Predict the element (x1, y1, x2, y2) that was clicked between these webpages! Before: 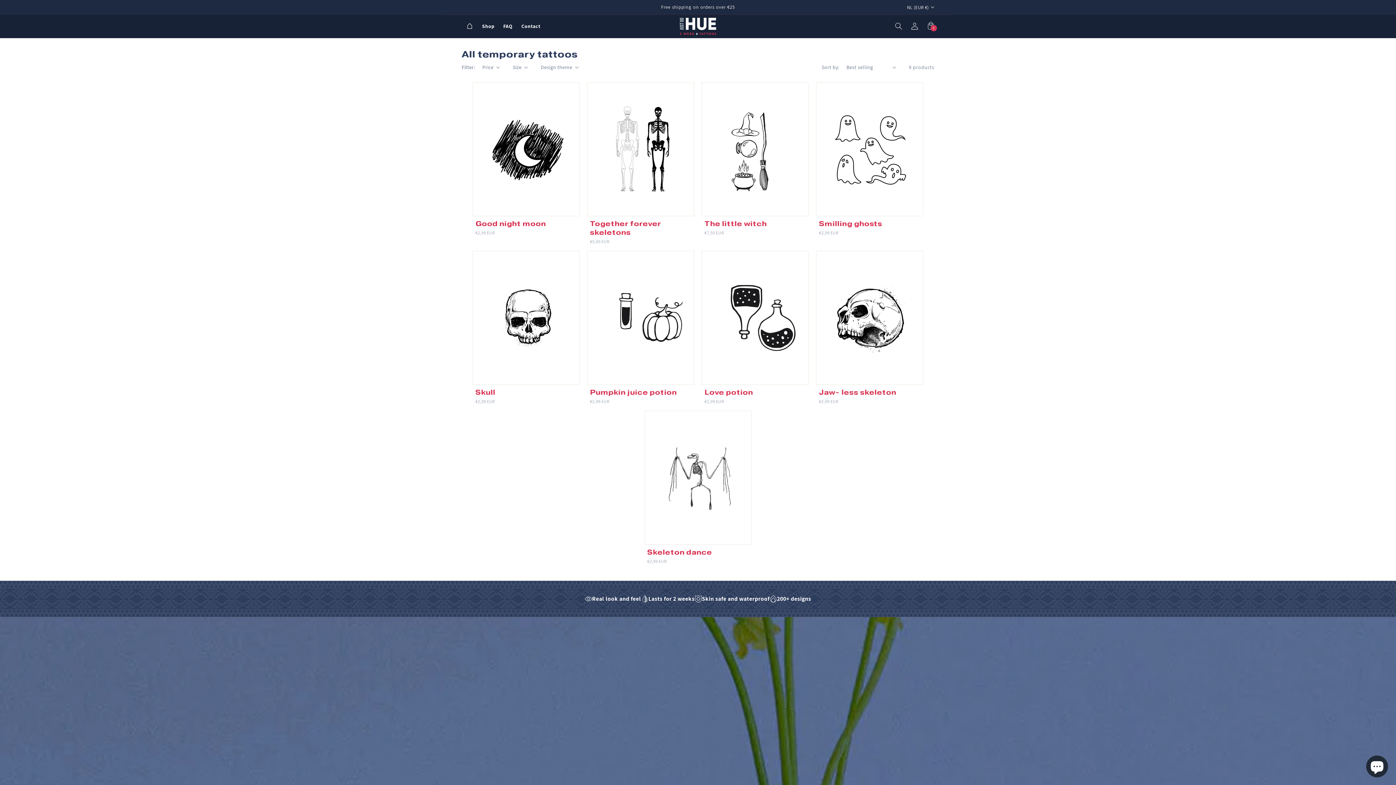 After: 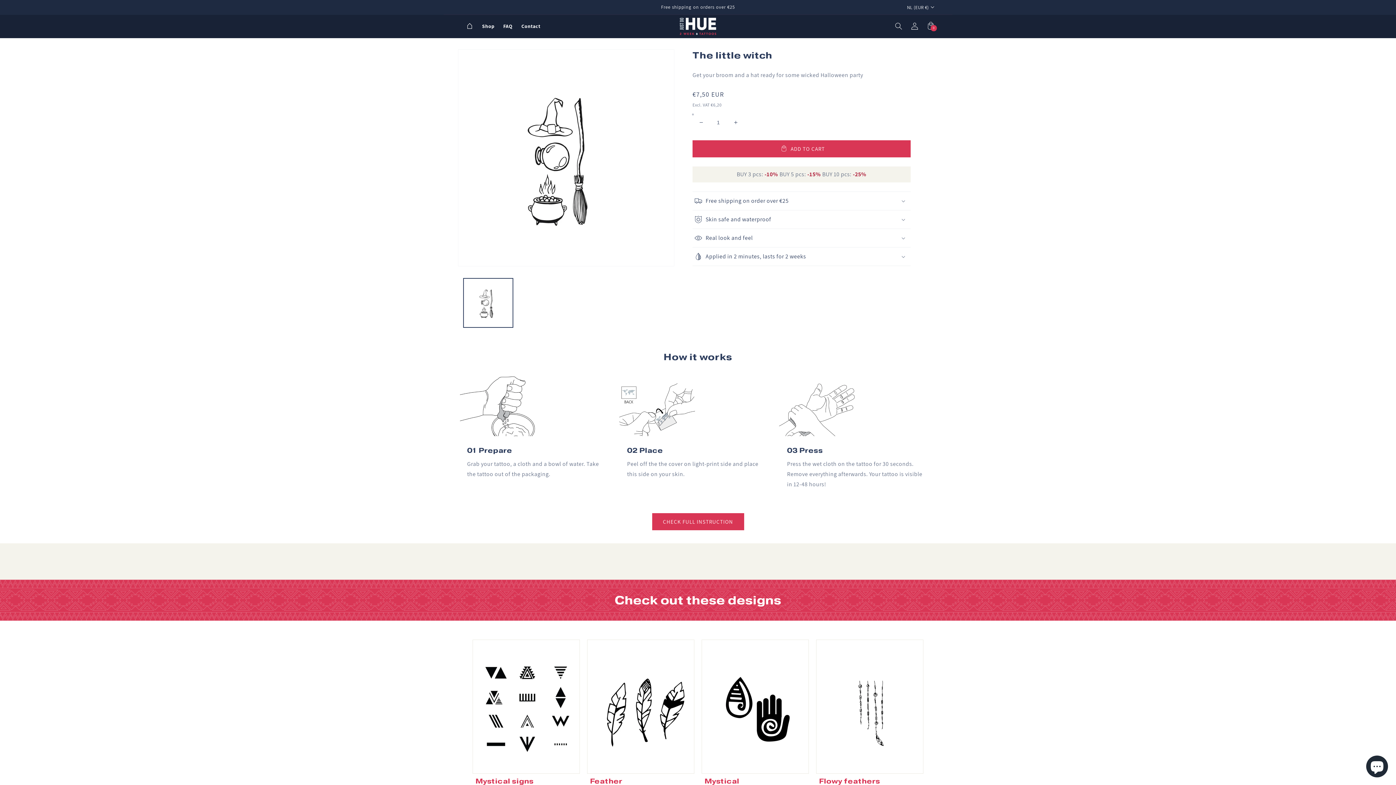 Action: bbox: (704, 219, 806, 228) label: The little witch